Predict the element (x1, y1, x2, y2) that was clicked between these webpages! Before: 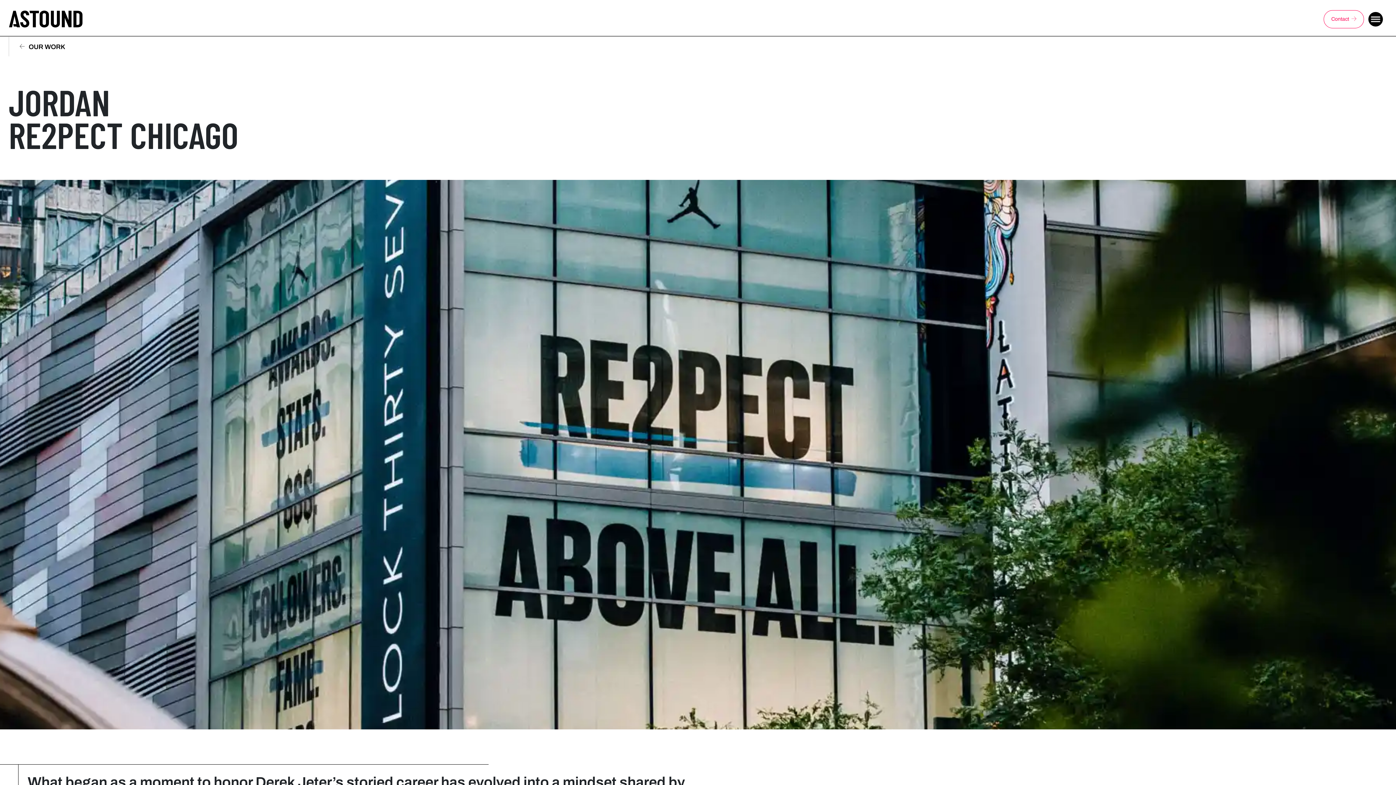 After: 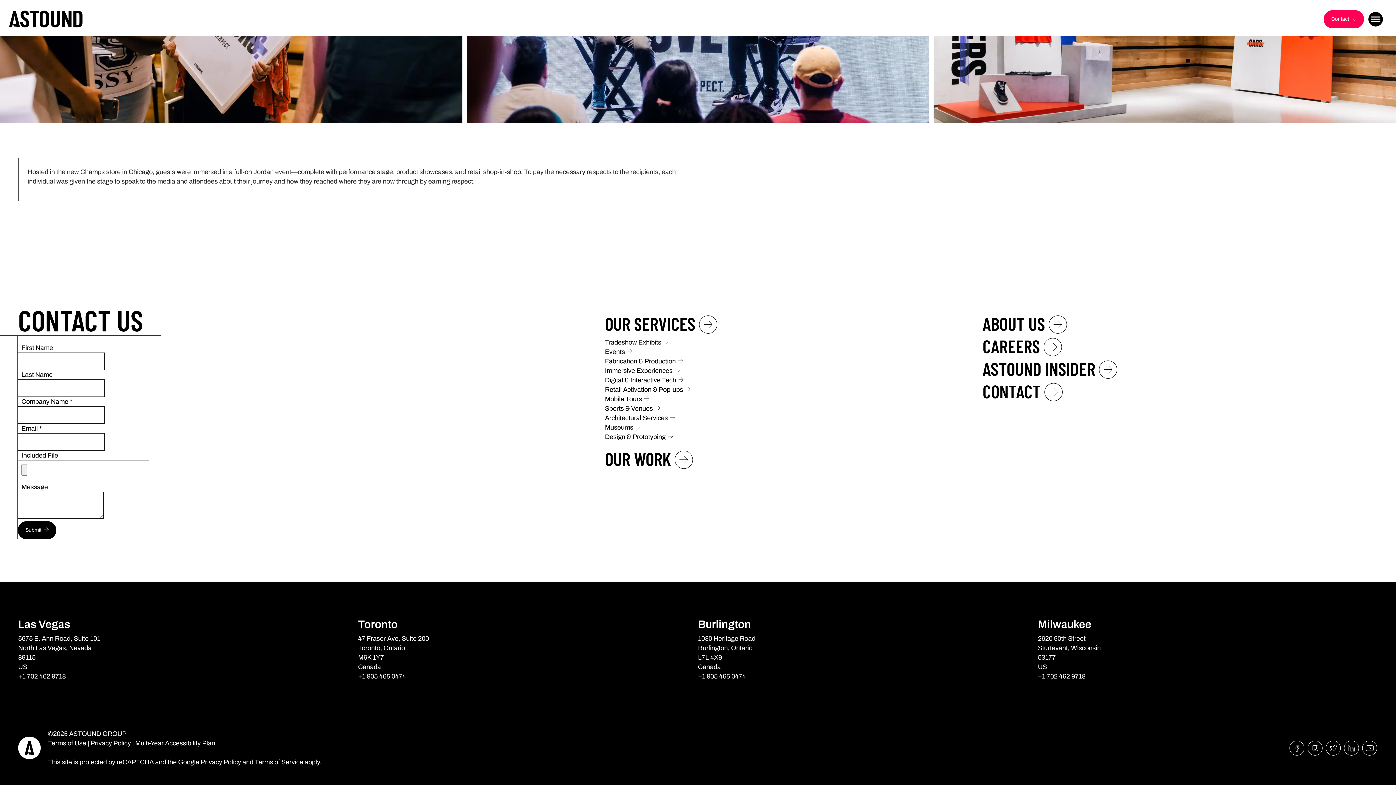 Action: bbox: (1324, 10, 1364, 28) label: Contact